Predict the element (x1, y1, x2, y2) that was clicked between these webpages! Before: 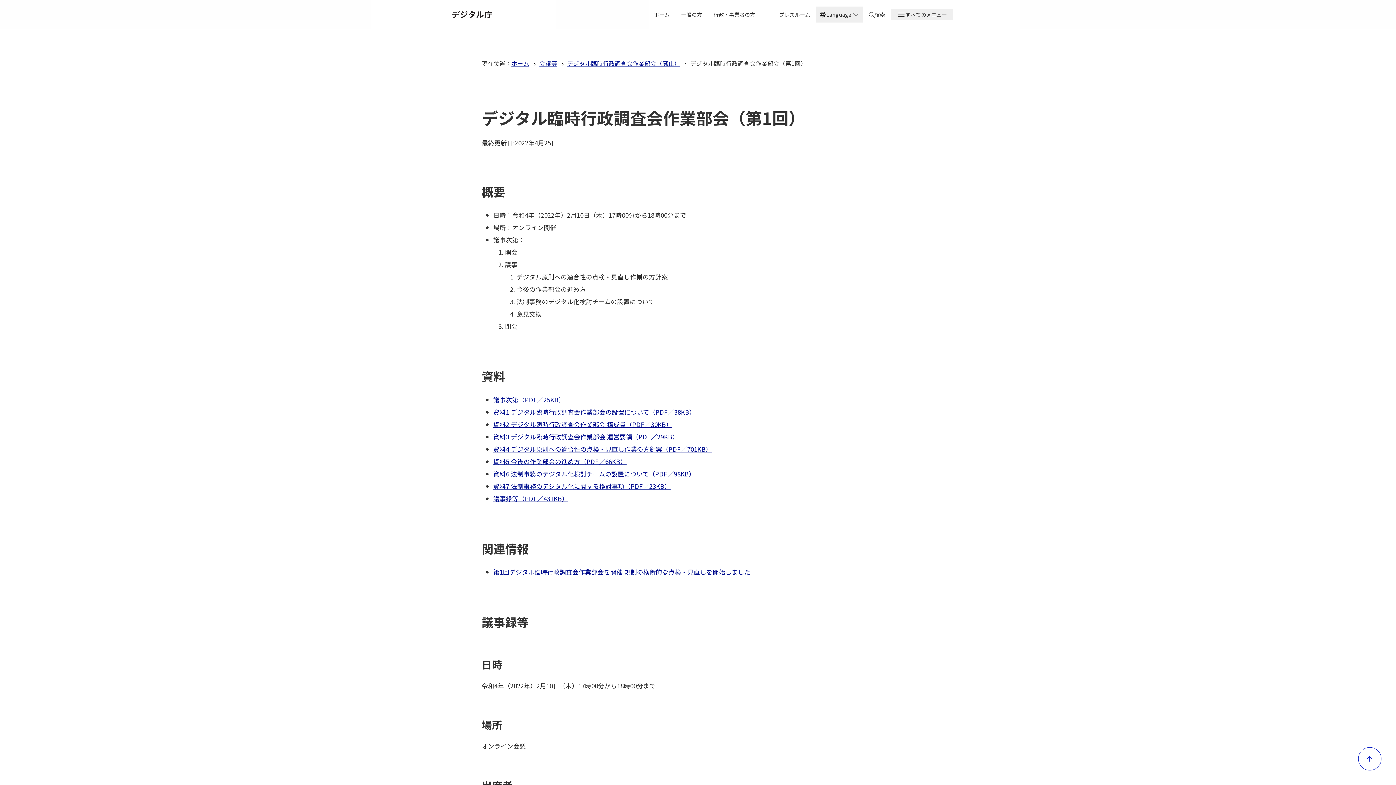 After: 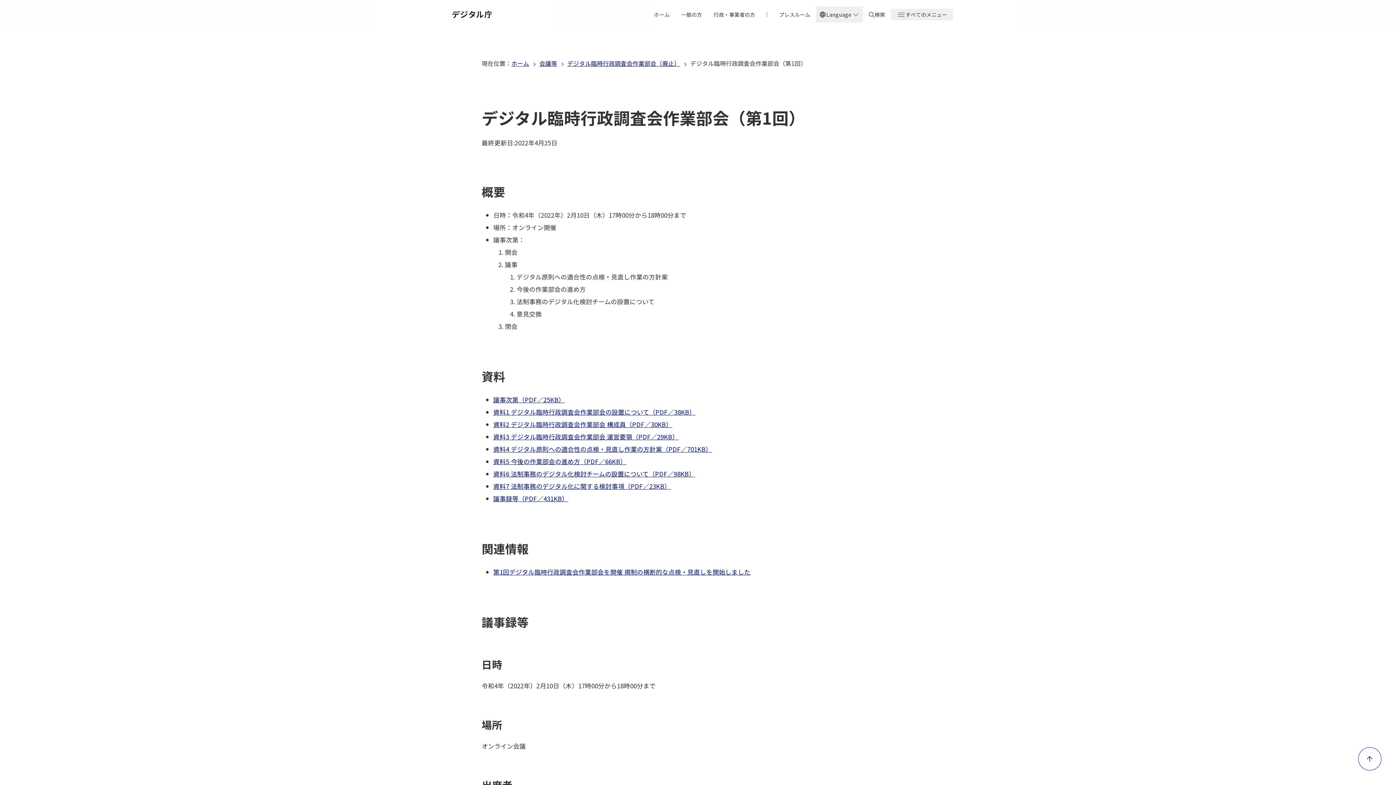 Action: bbox: (493, 494, 568, 503) label: 議事録等（PDF／431KB）